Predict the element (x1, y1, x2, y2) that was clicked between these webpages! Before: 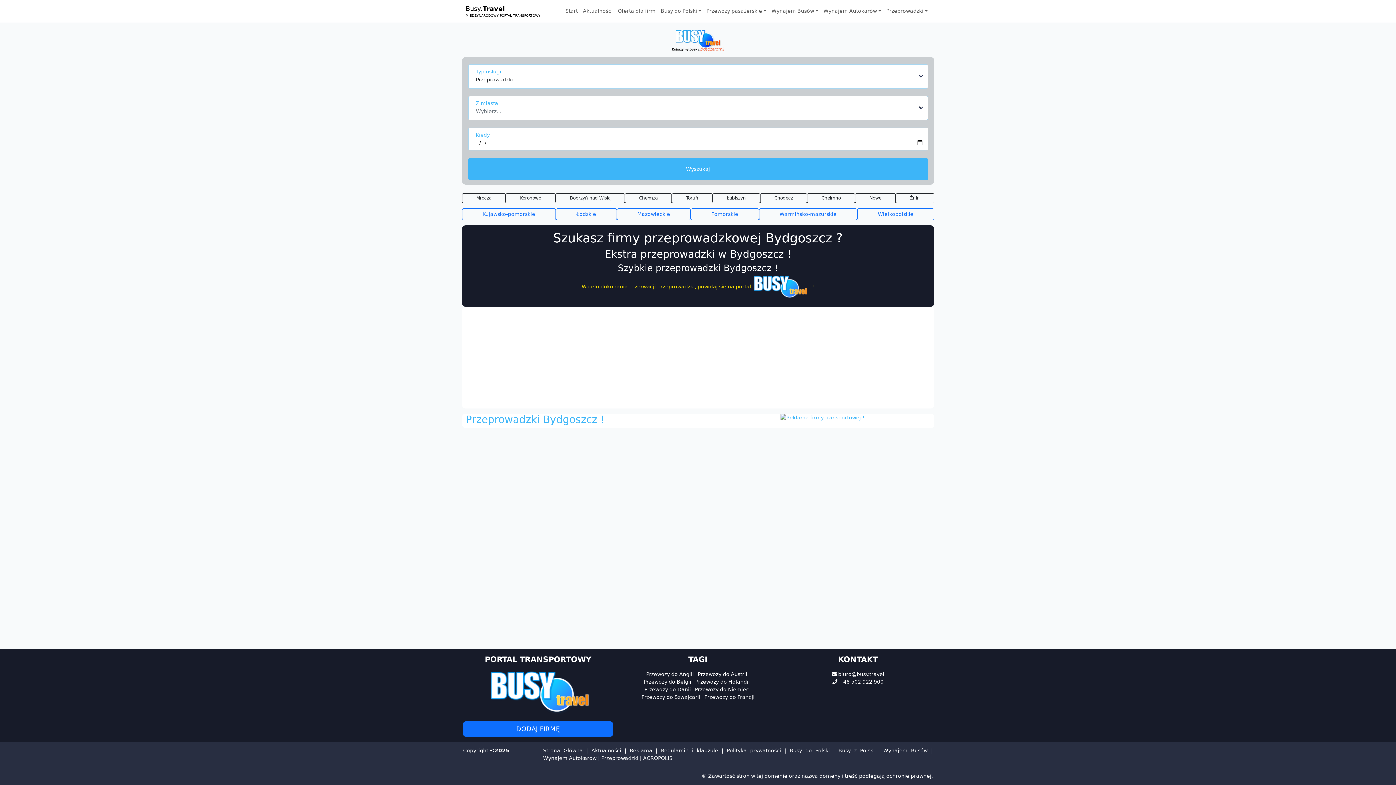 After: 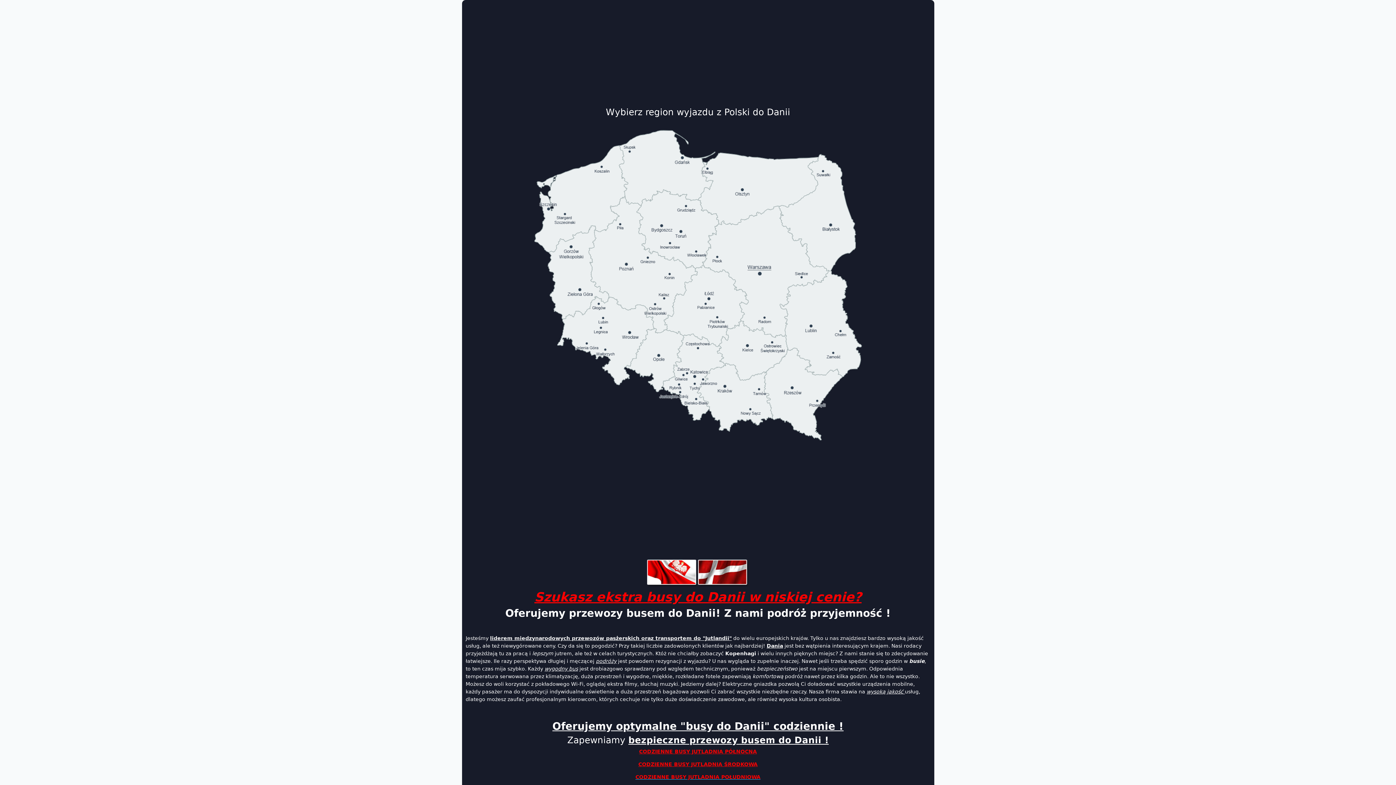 Action: label: Przewozy do Danii bbox: (644, 686, 691, 692)